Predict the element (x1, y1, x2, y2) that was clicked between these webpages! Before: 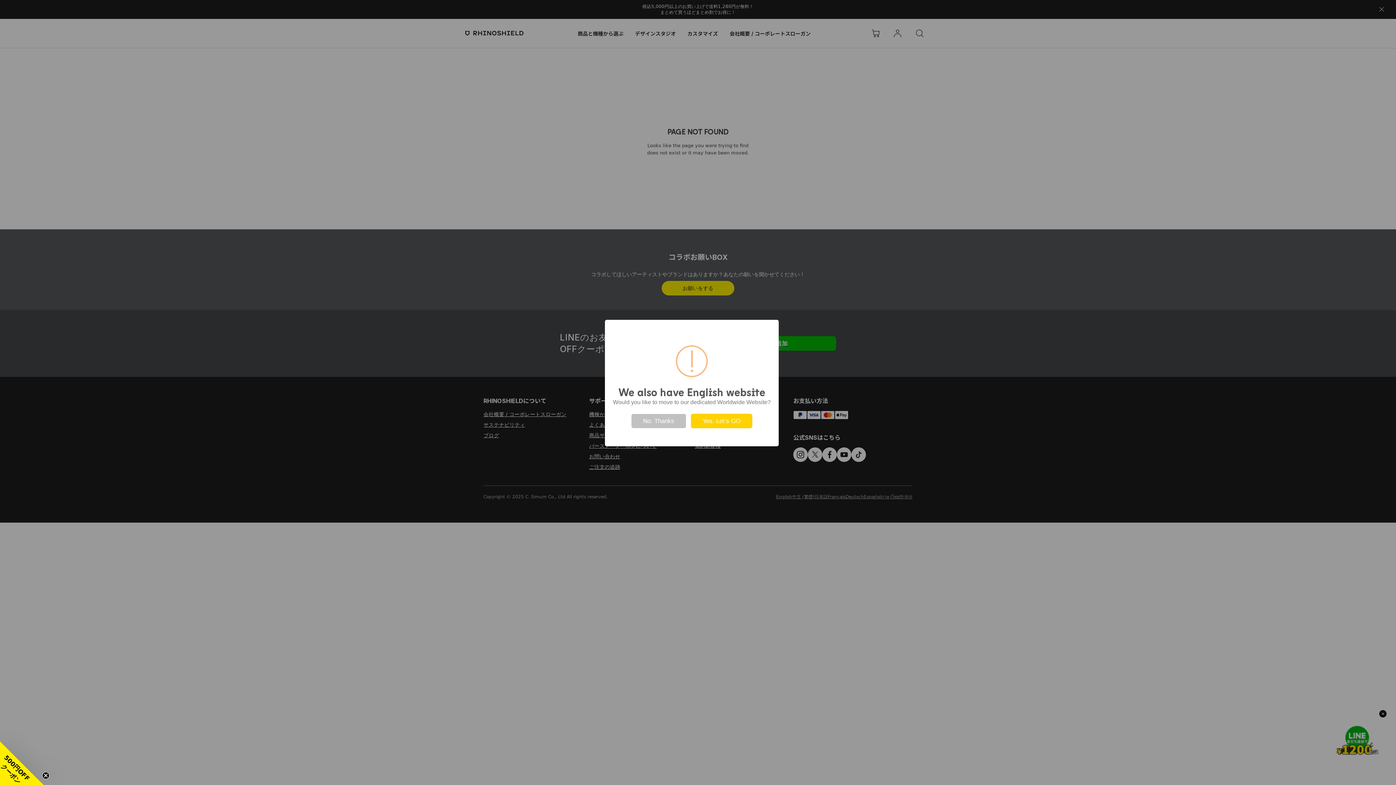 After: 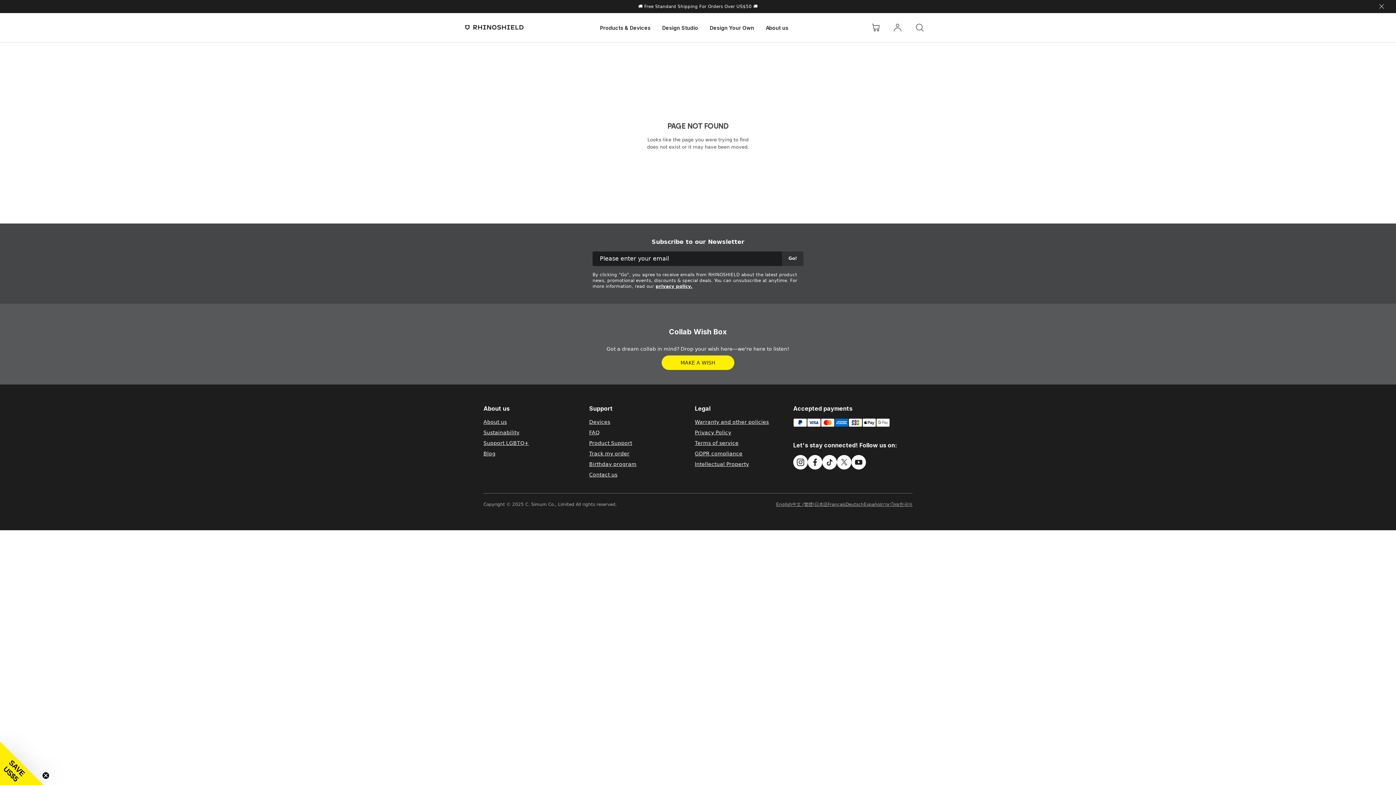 Action: label: Yes. Let’s GO bbox: (691, 414, 752, 428)